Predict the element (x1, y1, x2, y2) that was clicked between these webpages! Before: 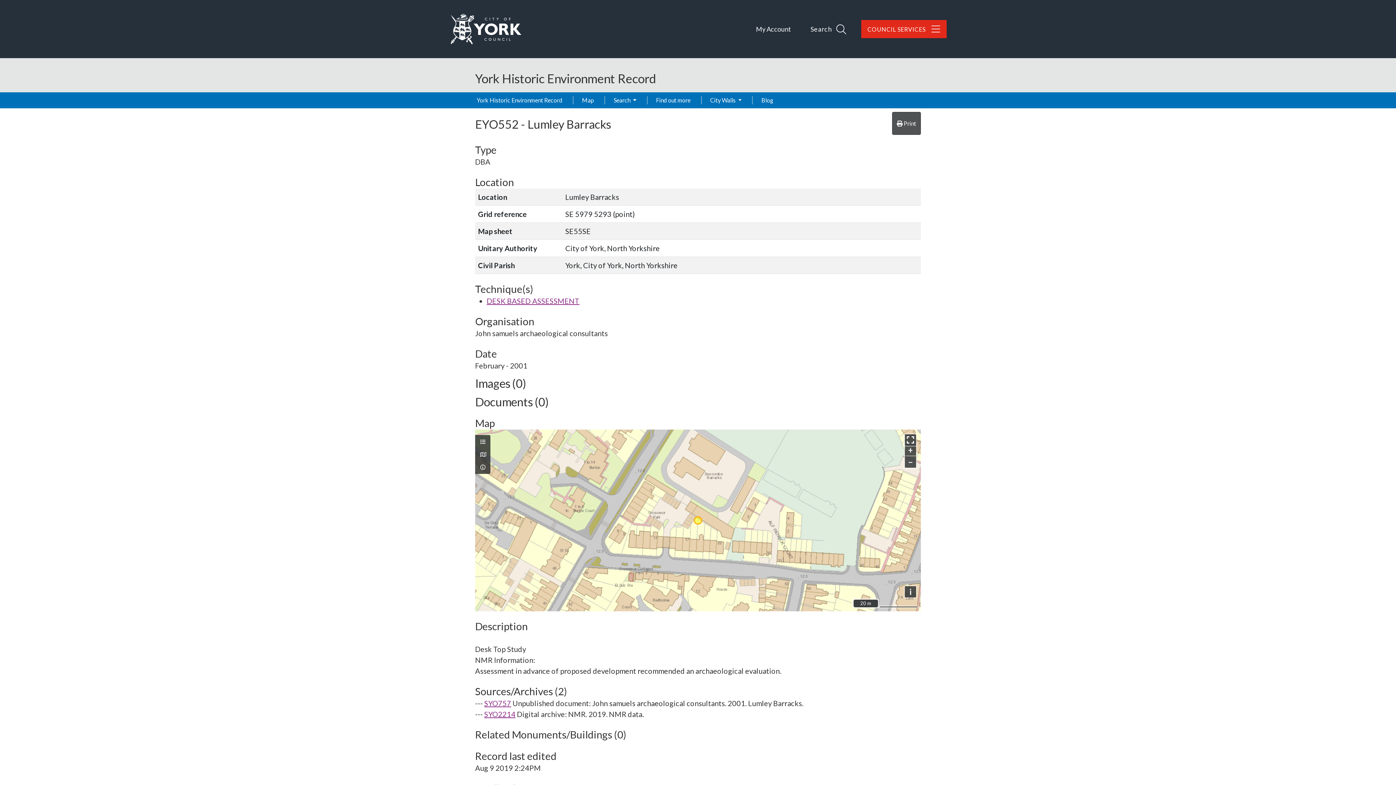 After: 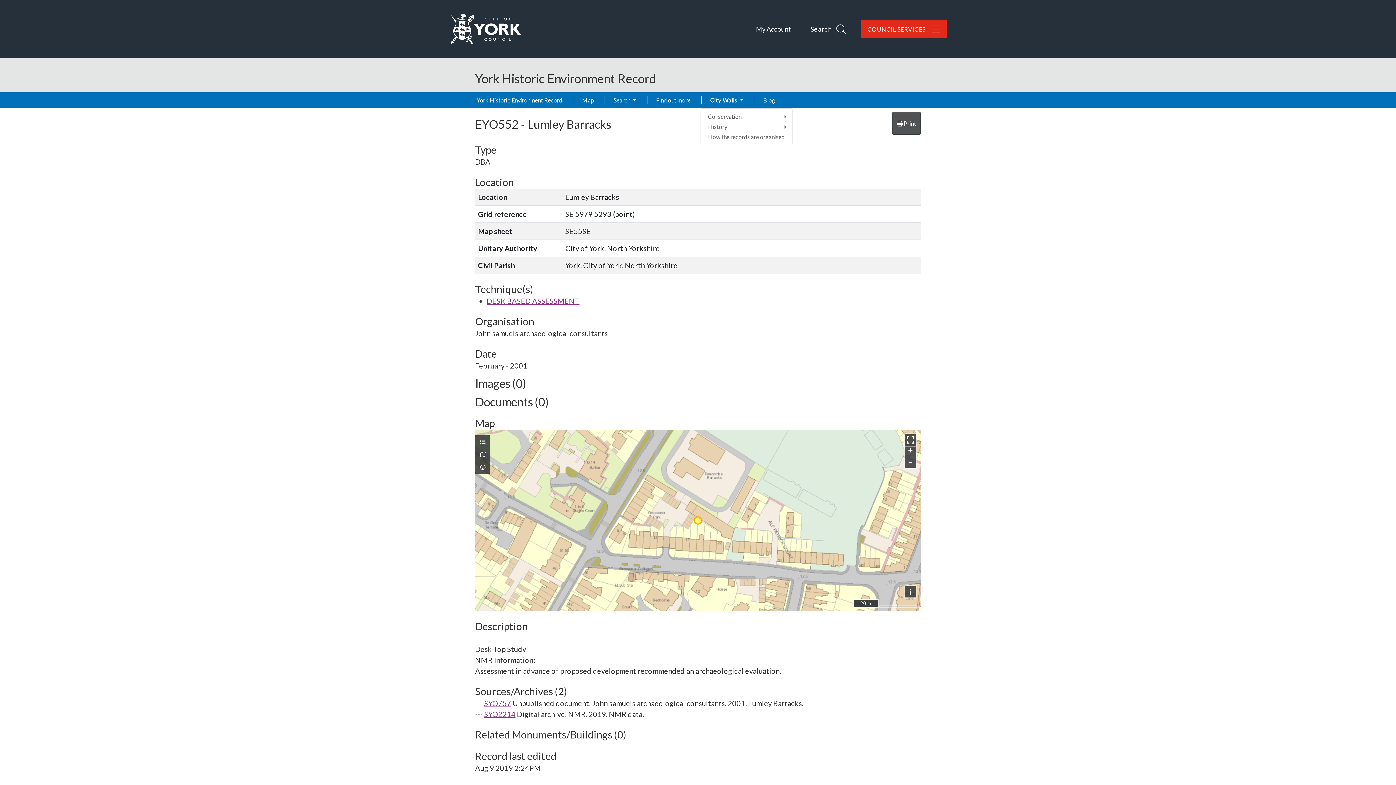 Action: bbox: (706, 92, 745, 108) label: City Walls 